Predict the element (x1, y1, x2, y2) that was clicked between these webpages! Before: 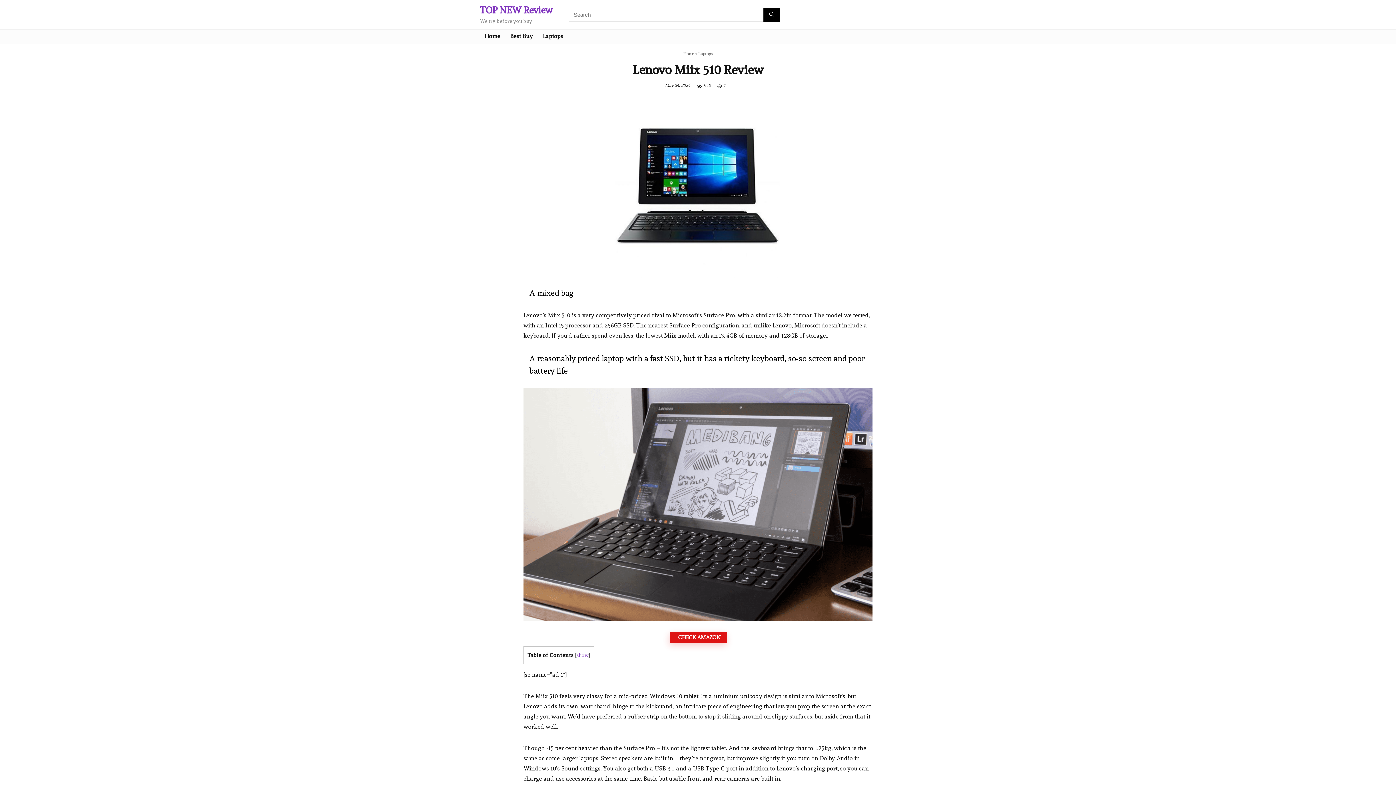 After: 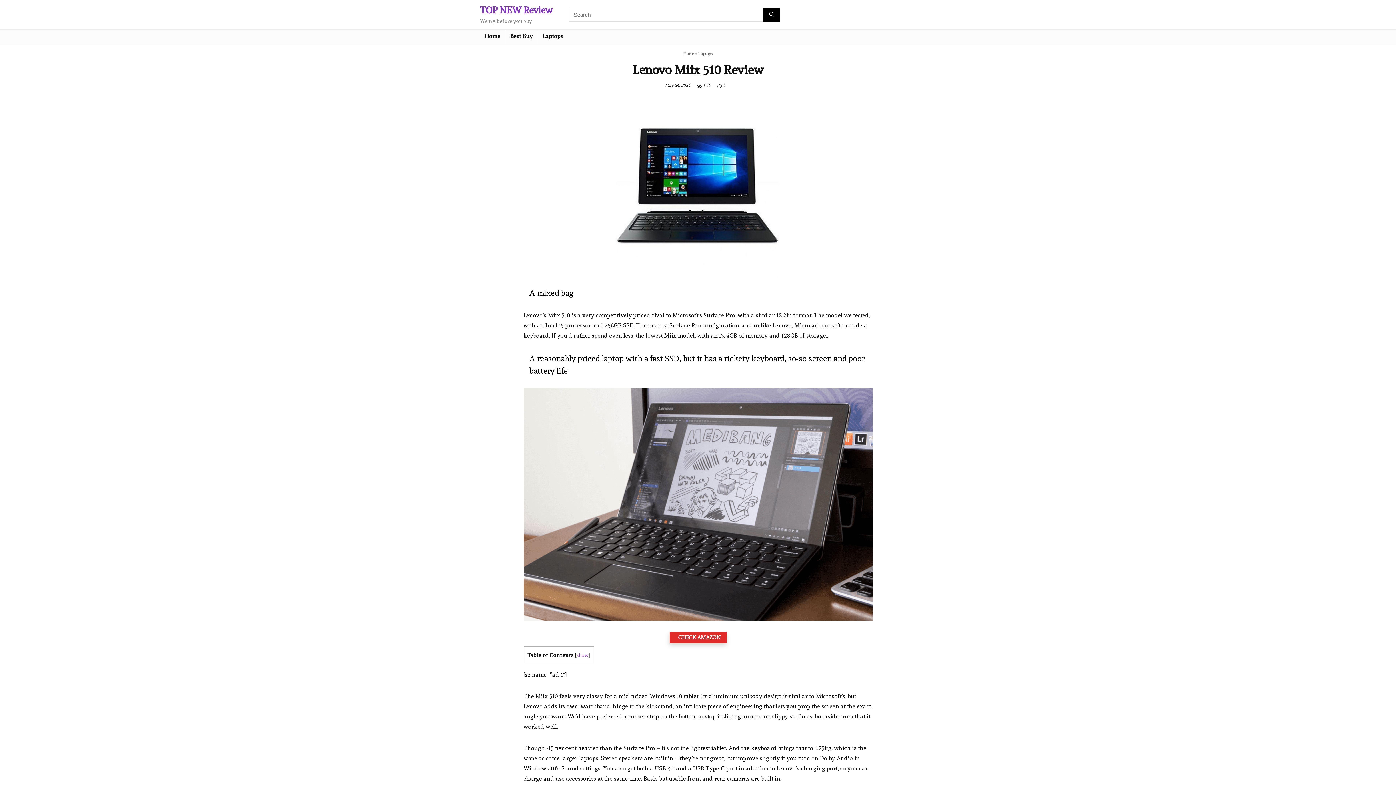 Action: bbox: (669, 632, 726, 643) label: CHECK AMAZON